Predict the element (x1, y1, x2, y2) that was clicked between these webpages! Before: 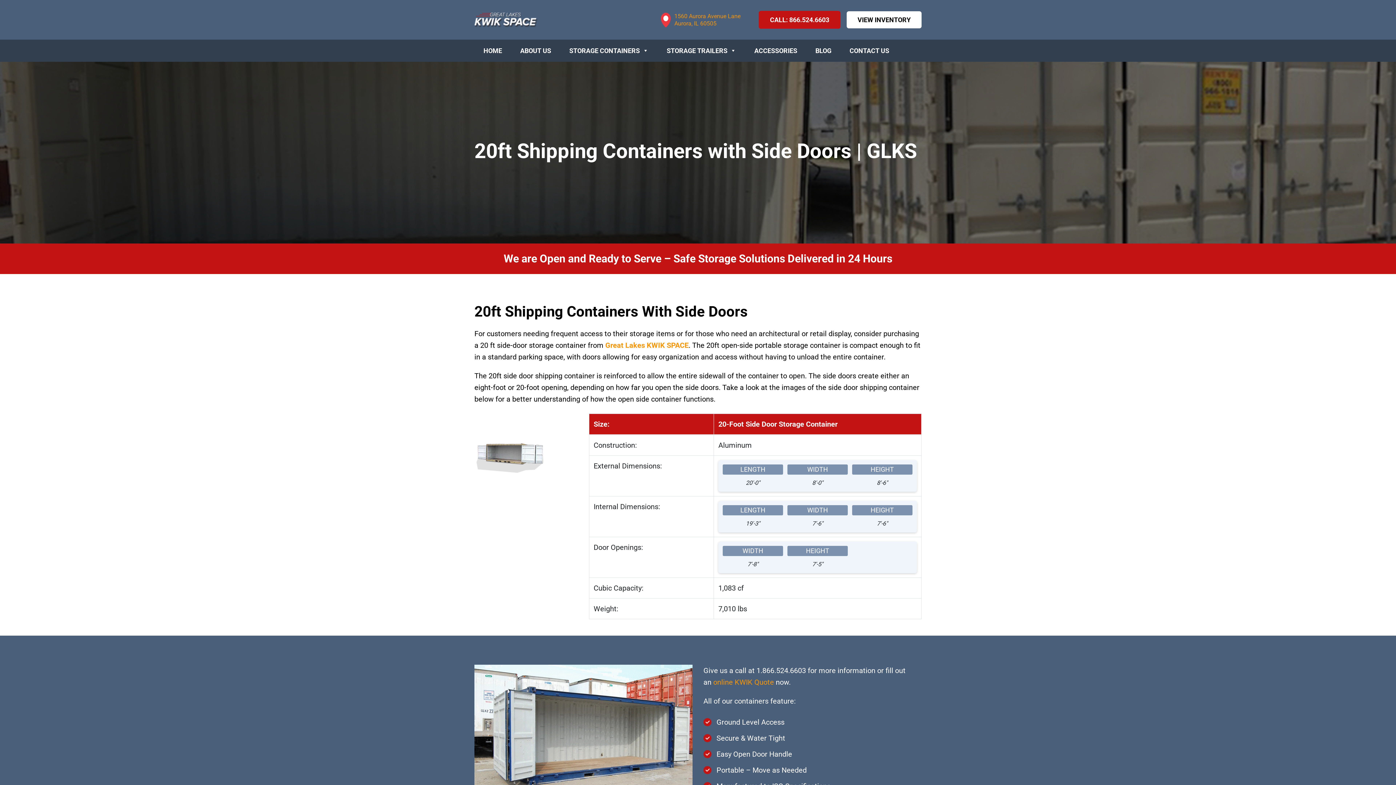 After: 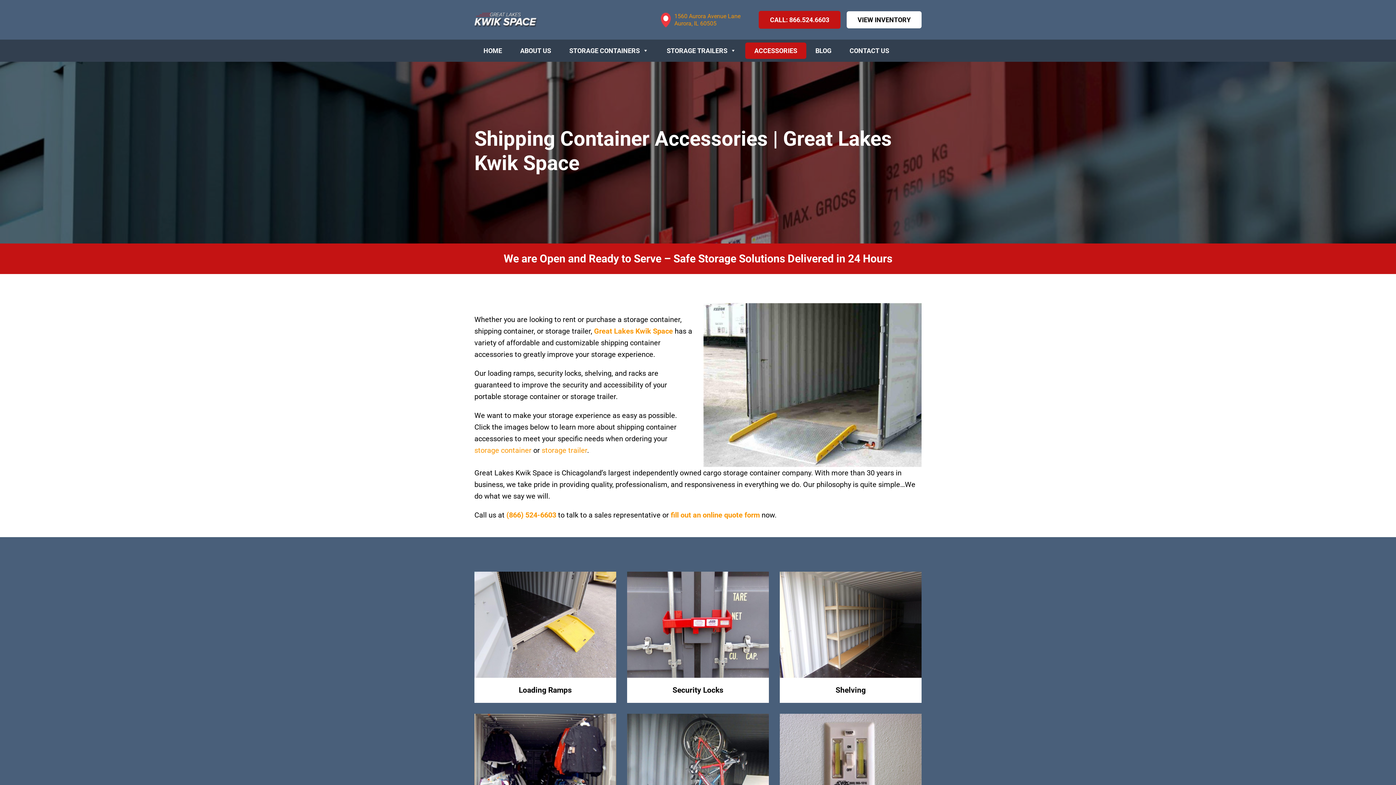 Action: bbox: (745, 42, 806, 58) label: ACCESSORIES